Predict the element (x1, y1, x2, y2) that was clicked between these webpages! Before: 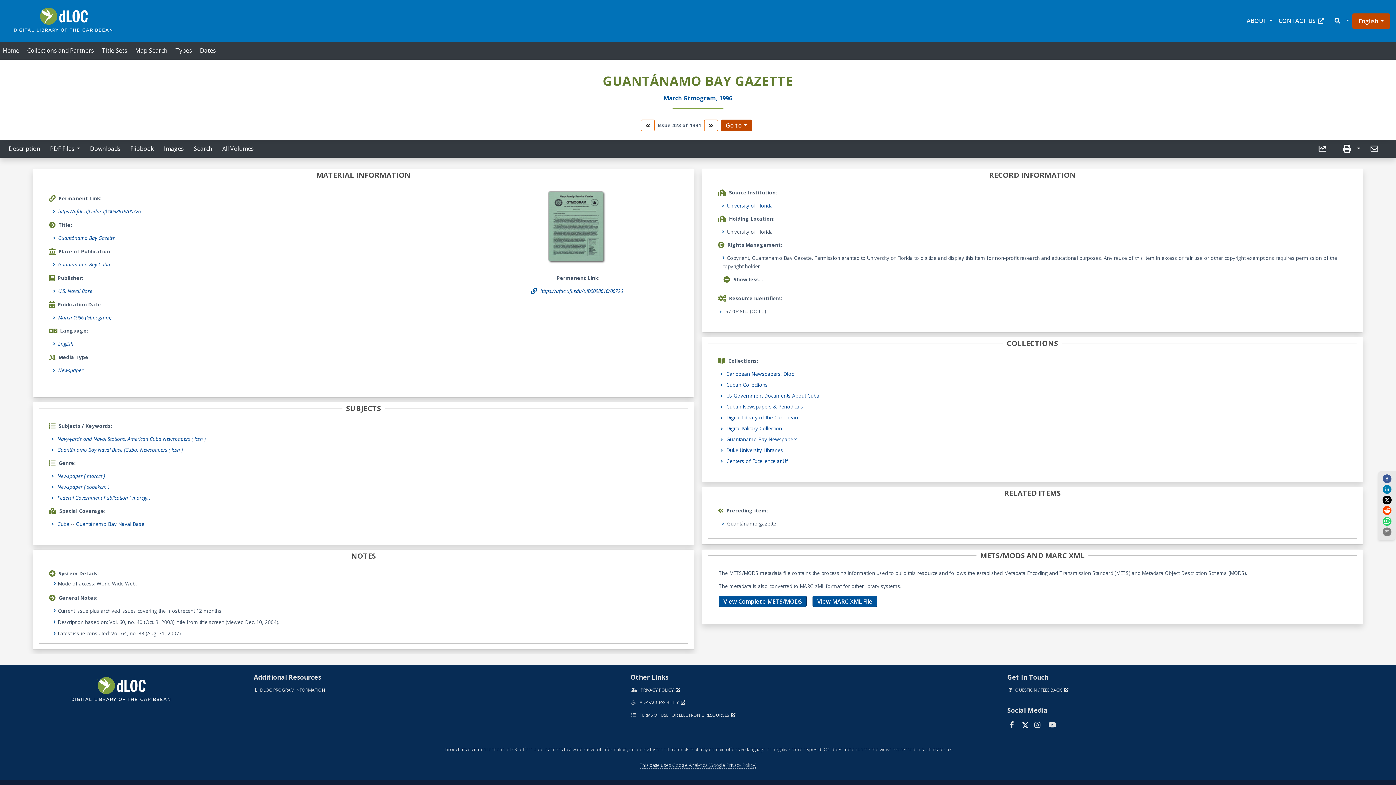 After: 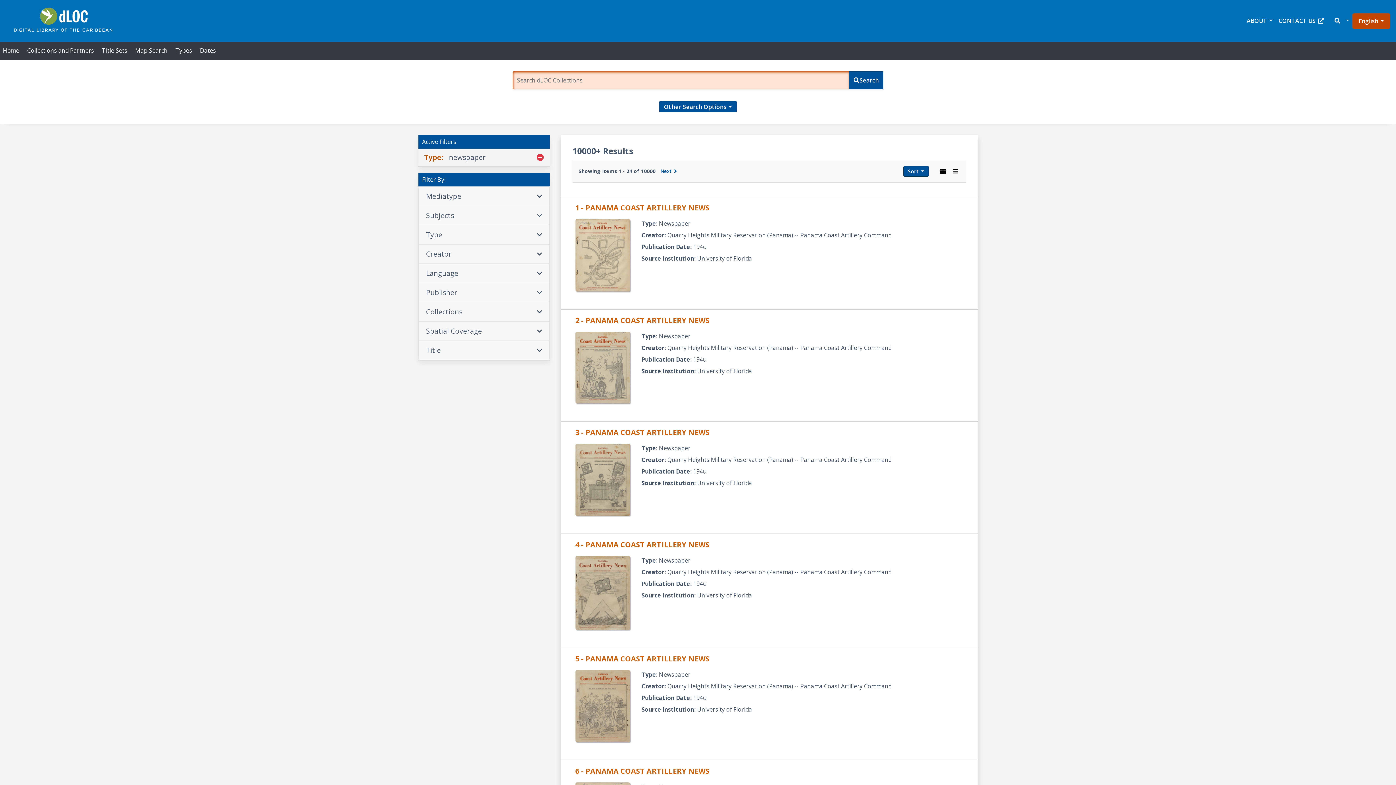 Action: label: Newspaper ( marcgt ) bbox: (57, 472, 105, 480)